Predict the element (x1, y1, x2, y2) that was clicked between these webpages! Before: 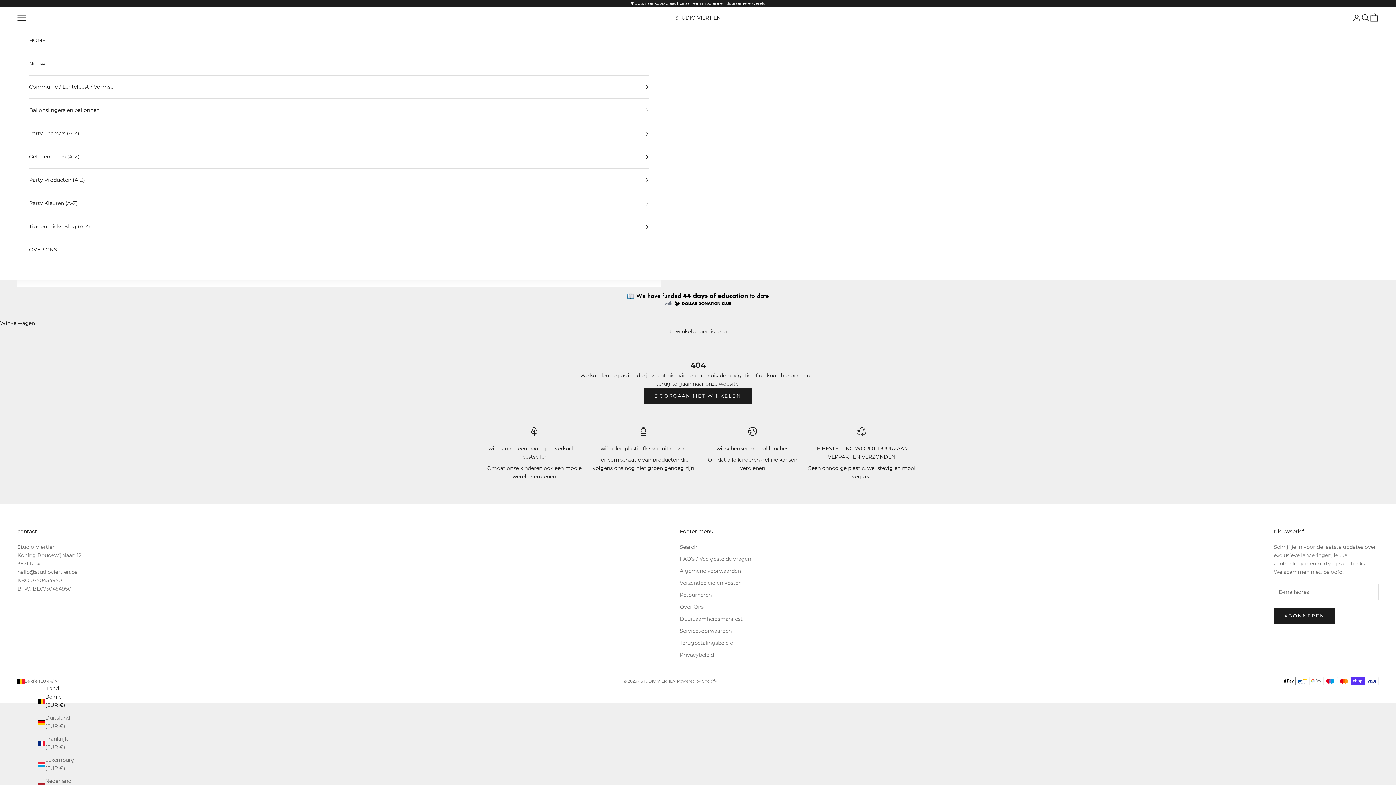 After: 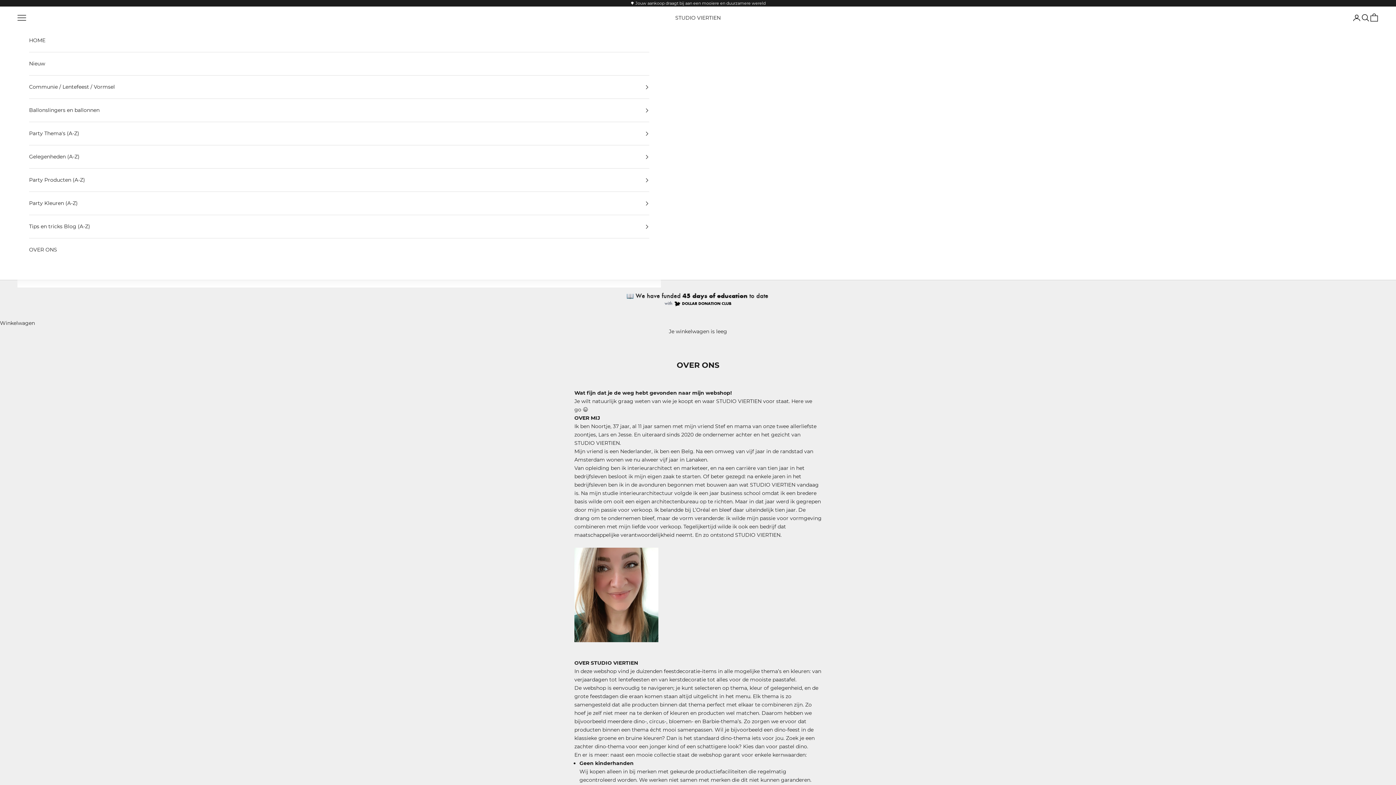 Action: label: Over Ons bbox: (680, 604, 704, 610)